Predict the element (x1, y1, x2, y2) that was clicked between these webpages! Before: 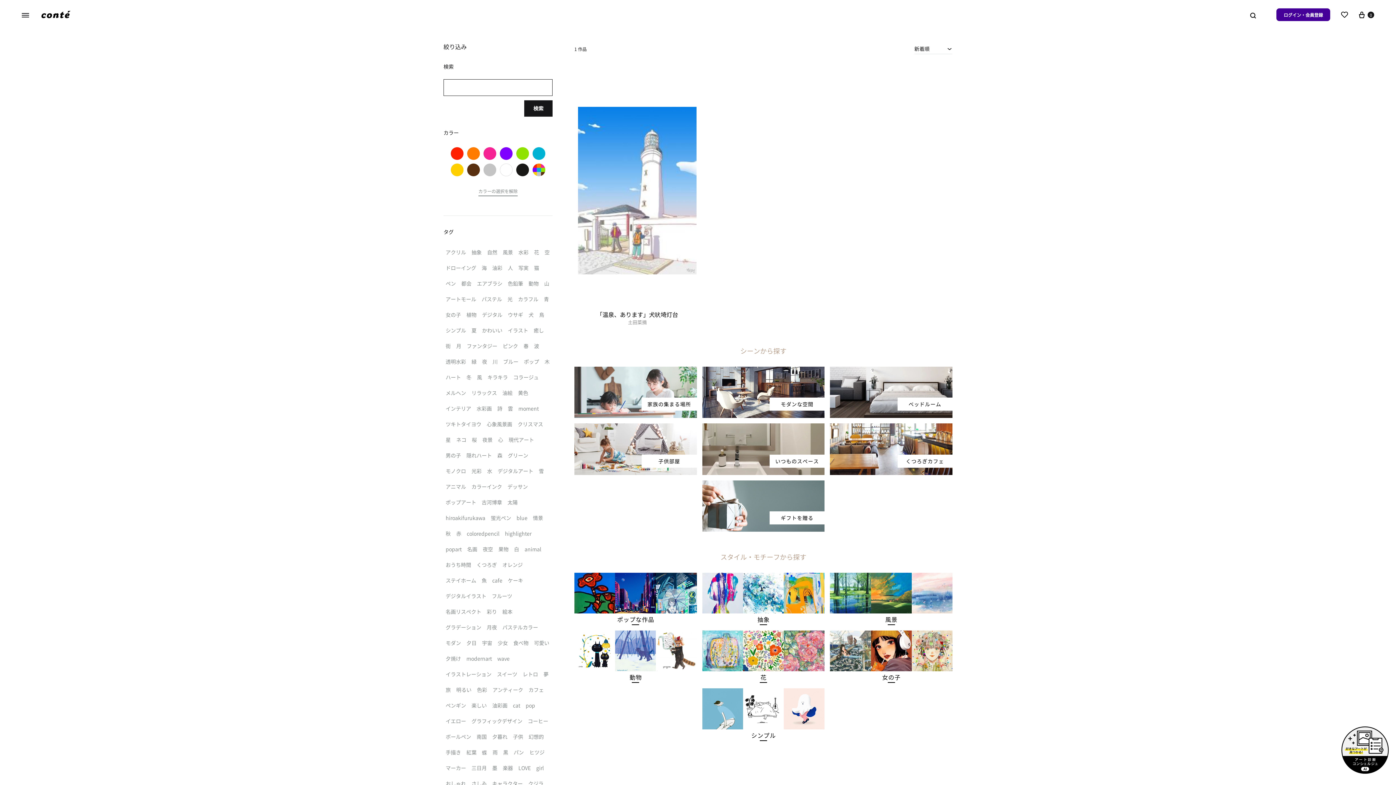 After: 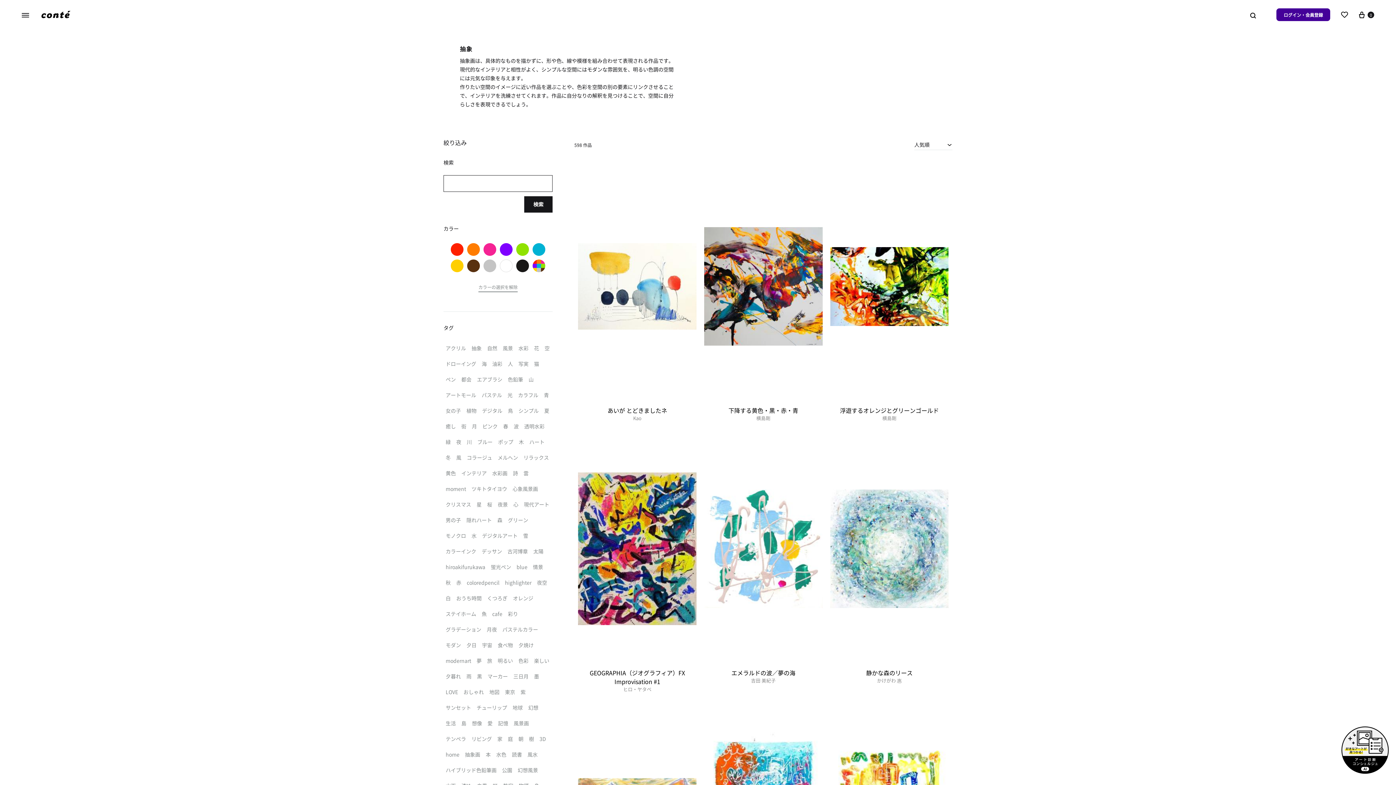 Action: bbox: (702, 573, 824, 613)